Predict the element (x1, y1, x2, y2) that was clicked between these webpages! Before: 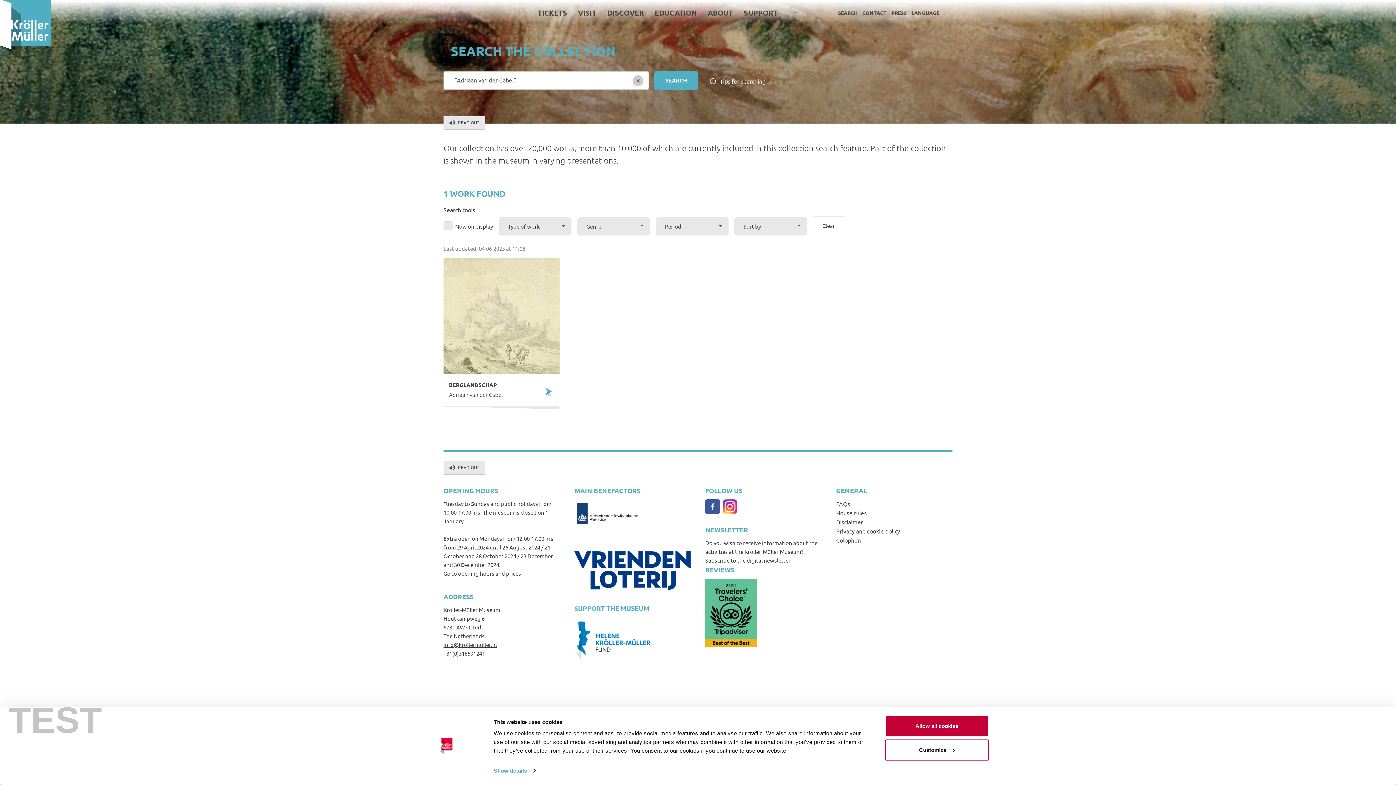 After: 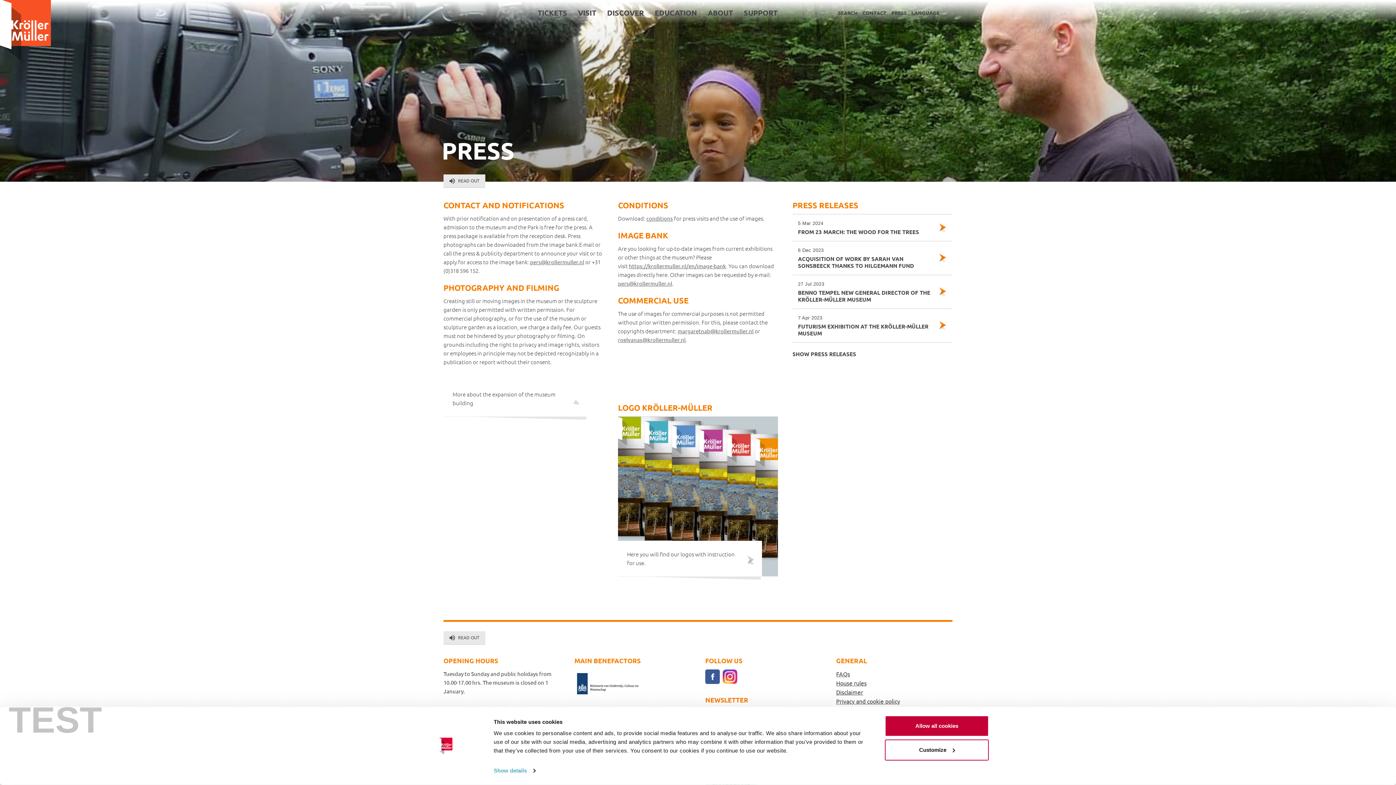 Action: label: PRESS bbox: (891, 9, 906, 16)